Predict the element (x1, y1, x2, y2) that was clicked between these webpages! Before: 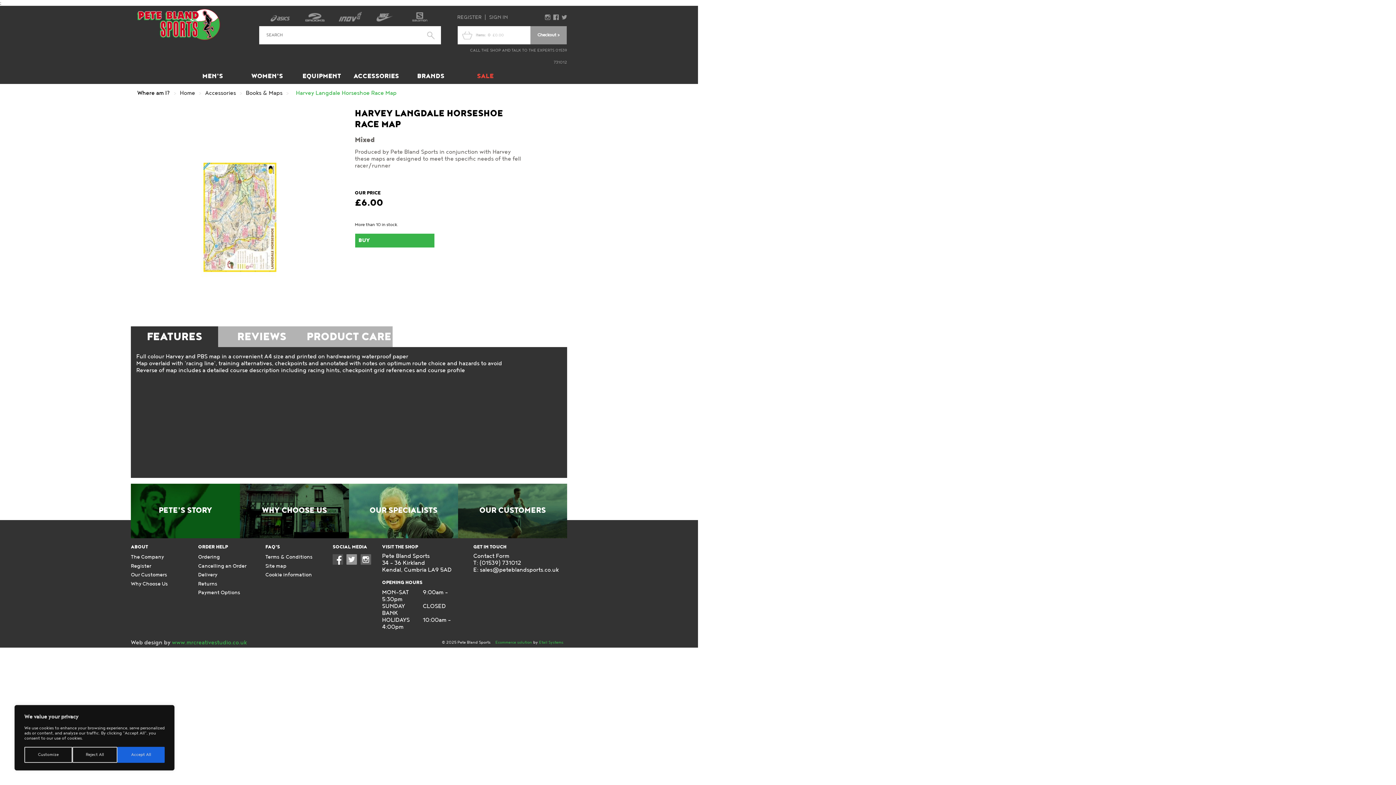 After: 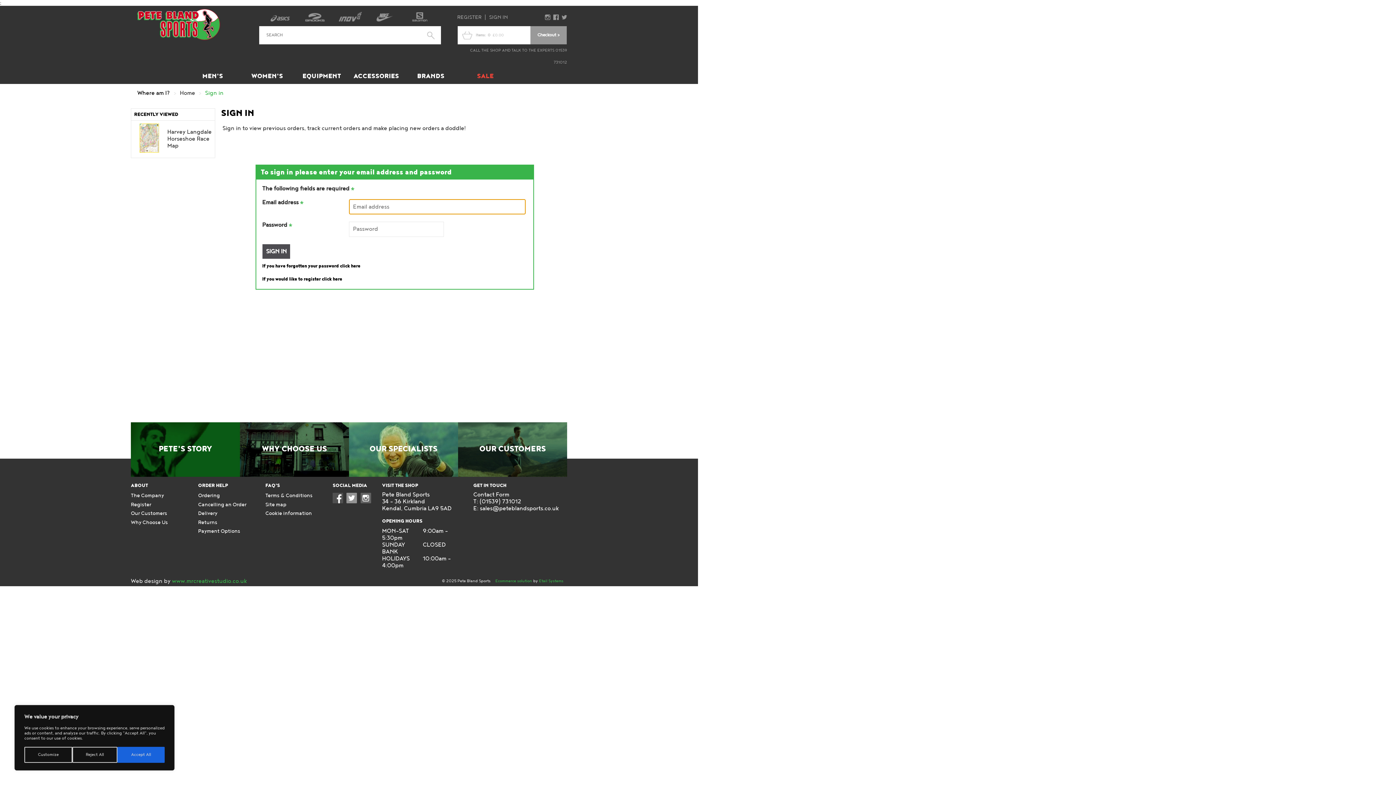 Action: label: SIGN IN bbox: (489, 14, 508, 20)